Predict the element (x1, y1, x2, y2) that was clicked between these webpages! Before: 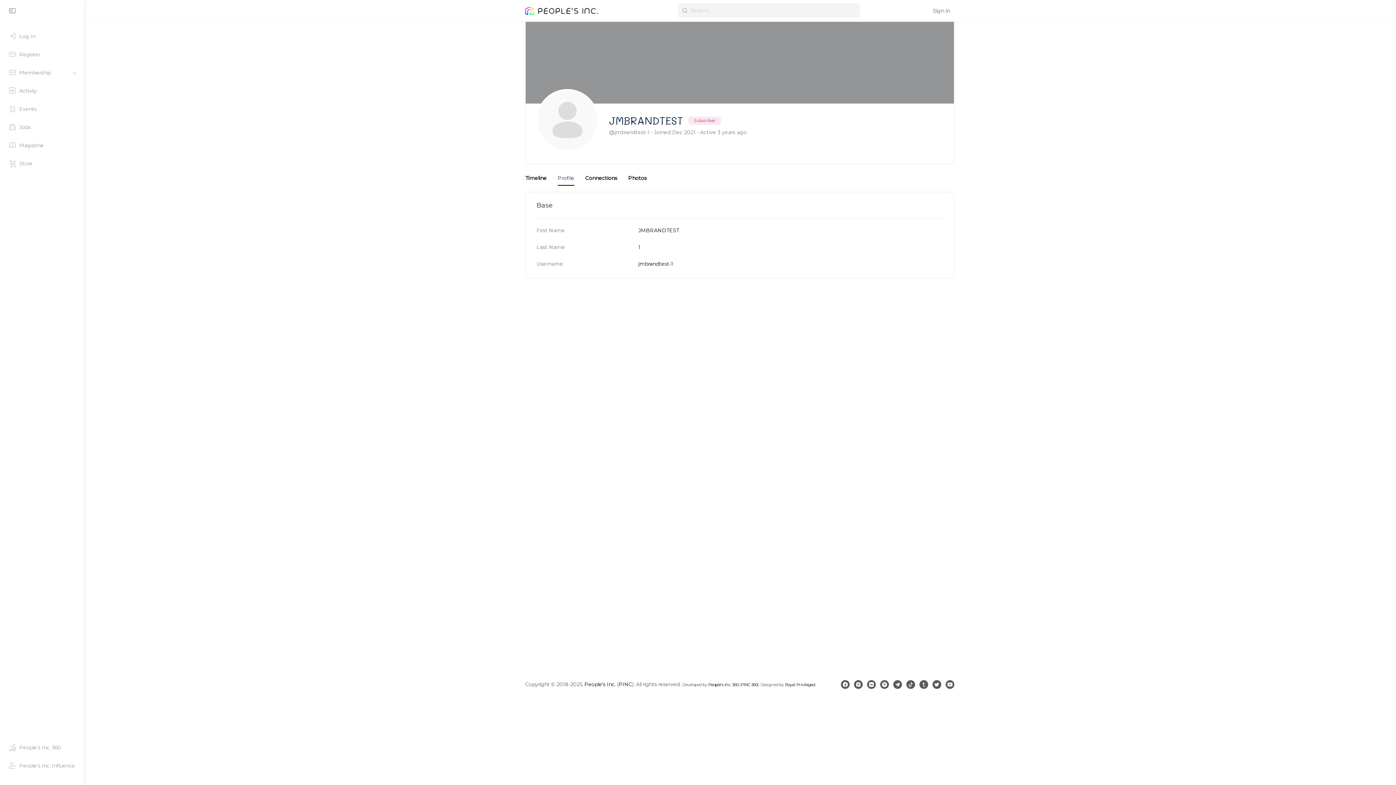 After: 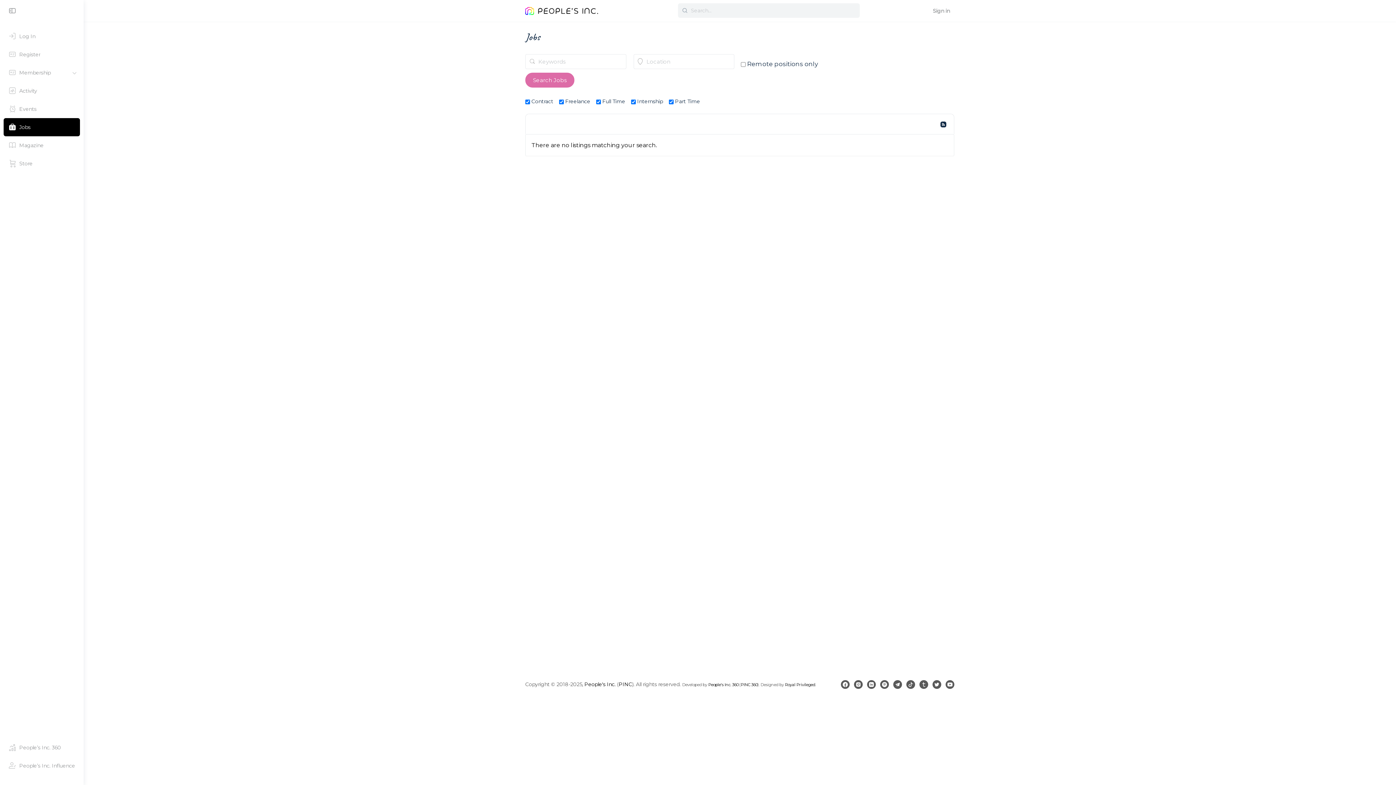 Action: bbox: (3, 118, 80, 136) label: Jobs